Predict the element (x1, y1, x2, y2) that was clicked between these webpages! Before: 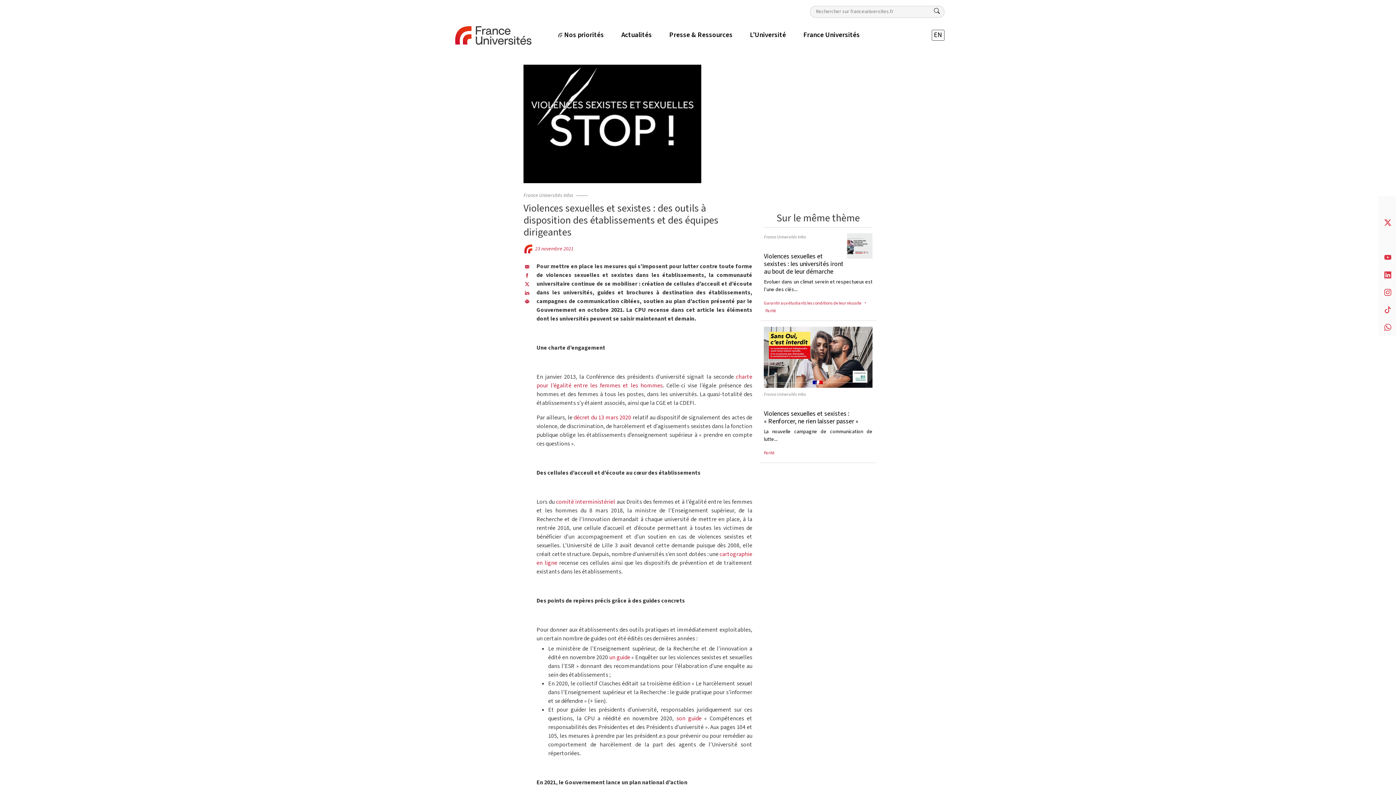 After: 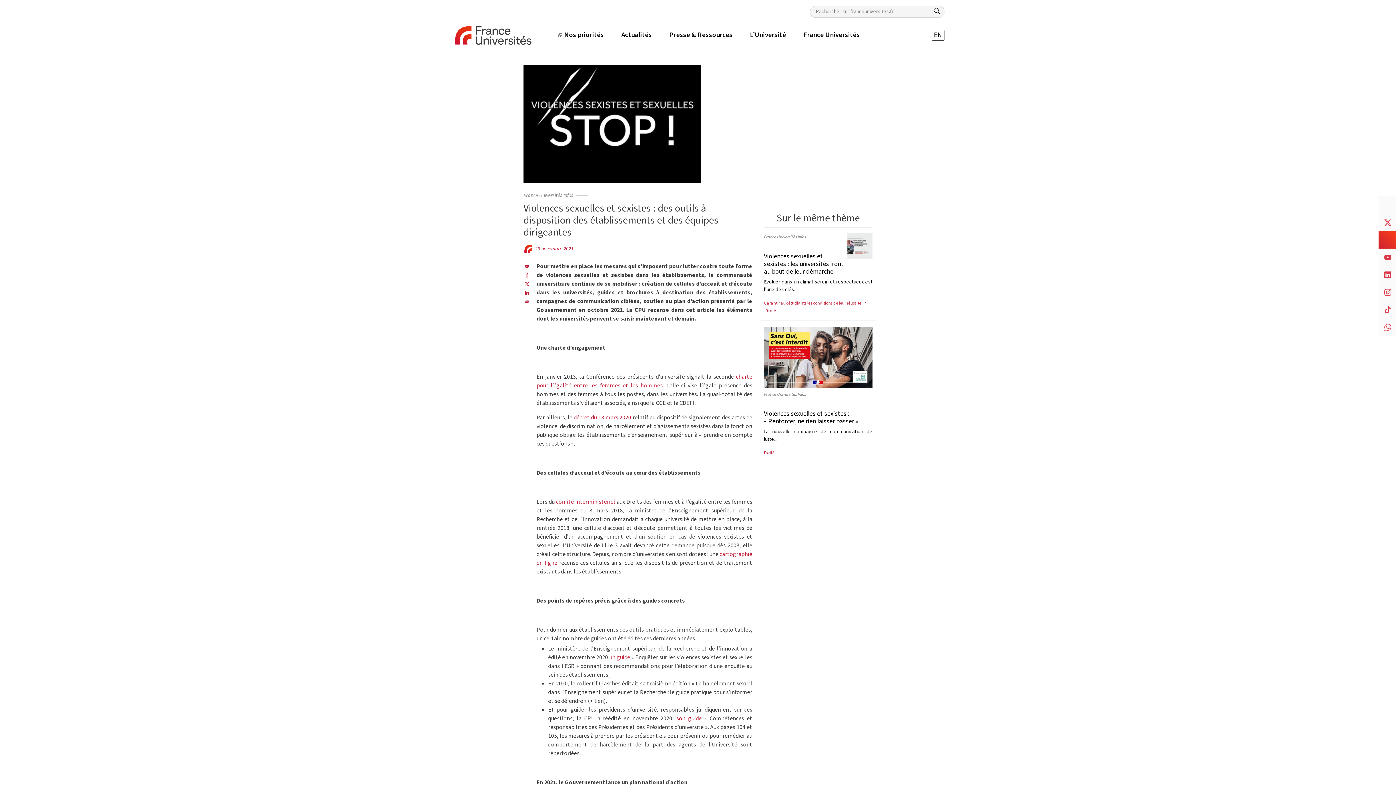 Action: bbox: (1378, 231, 1396, 248)